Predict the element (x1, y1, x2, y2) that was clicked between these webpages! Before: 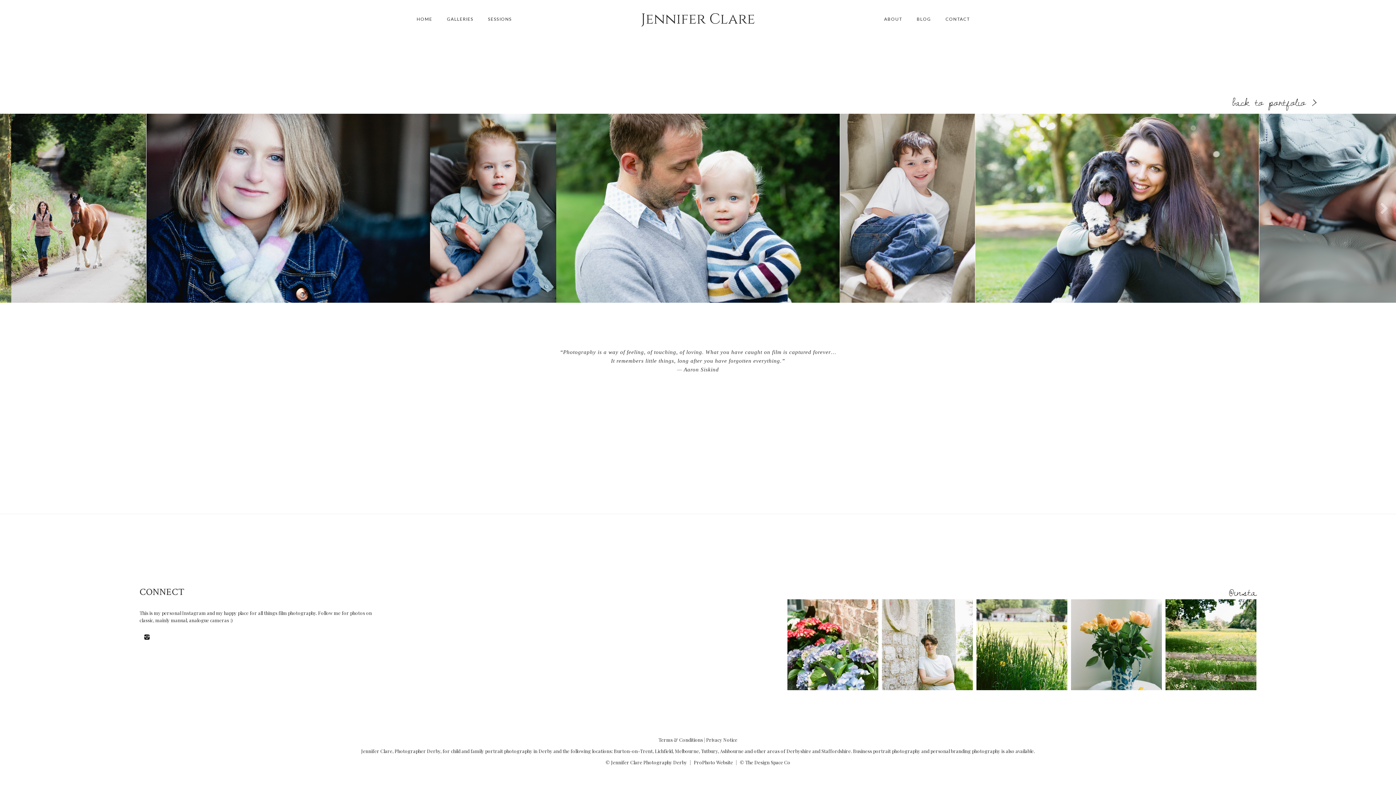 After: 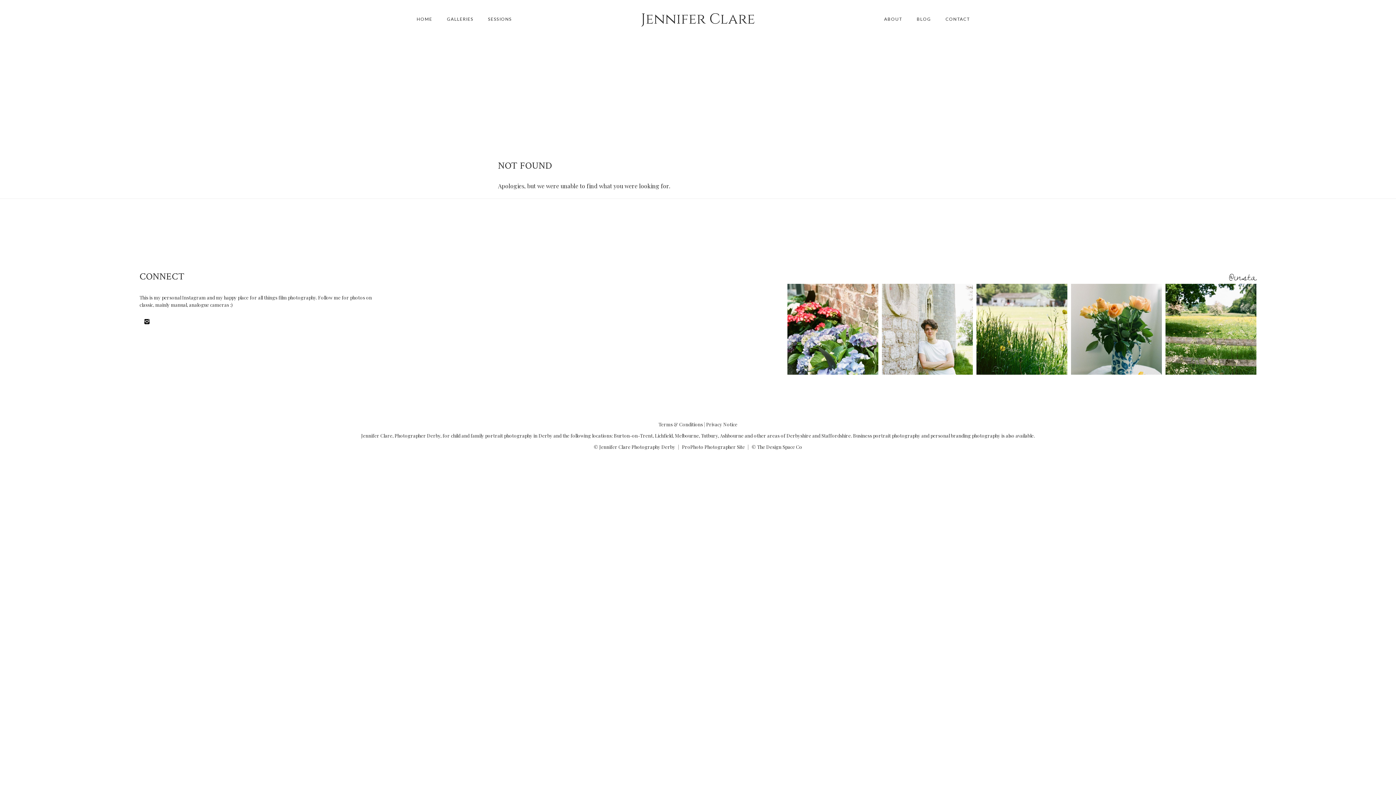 Action: label: ,  bbox: (672, 748, 675, 754)